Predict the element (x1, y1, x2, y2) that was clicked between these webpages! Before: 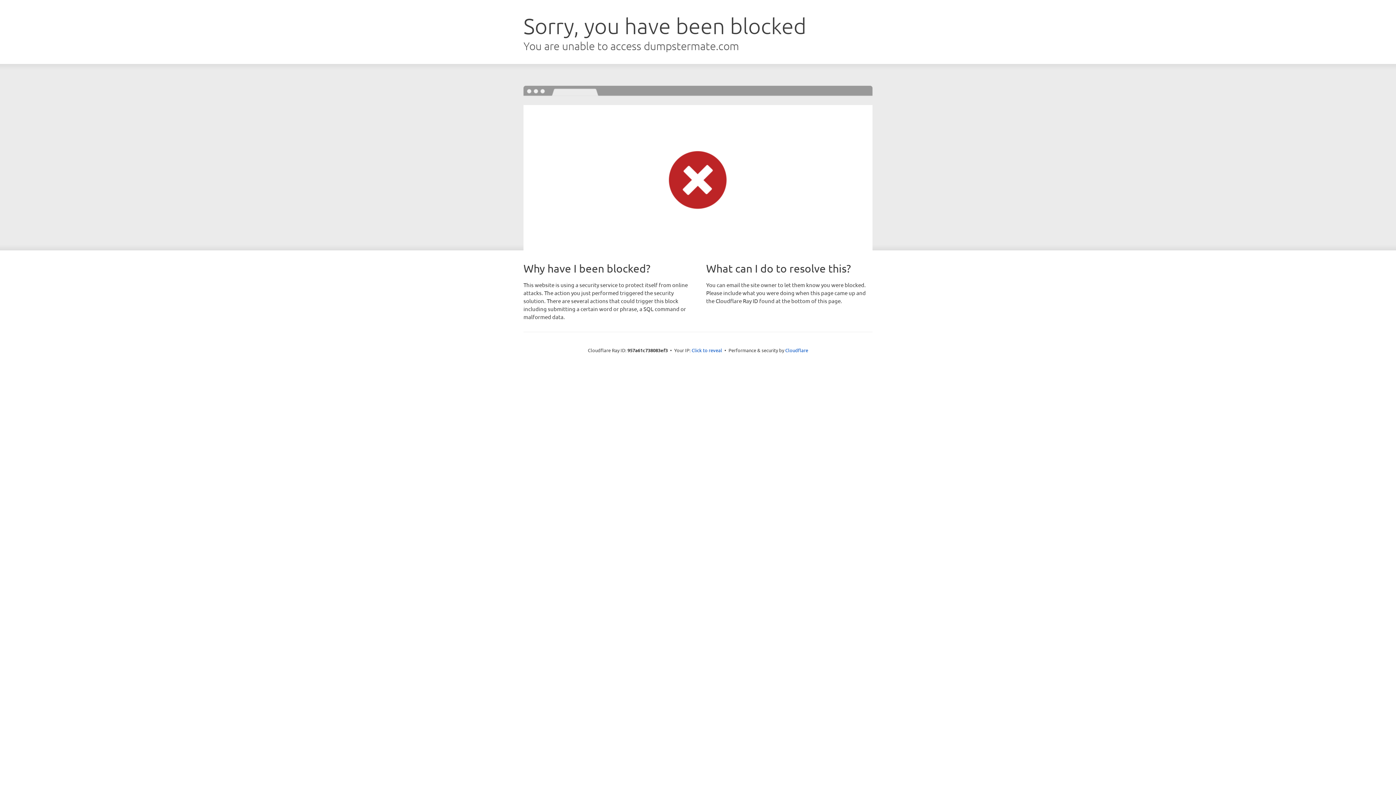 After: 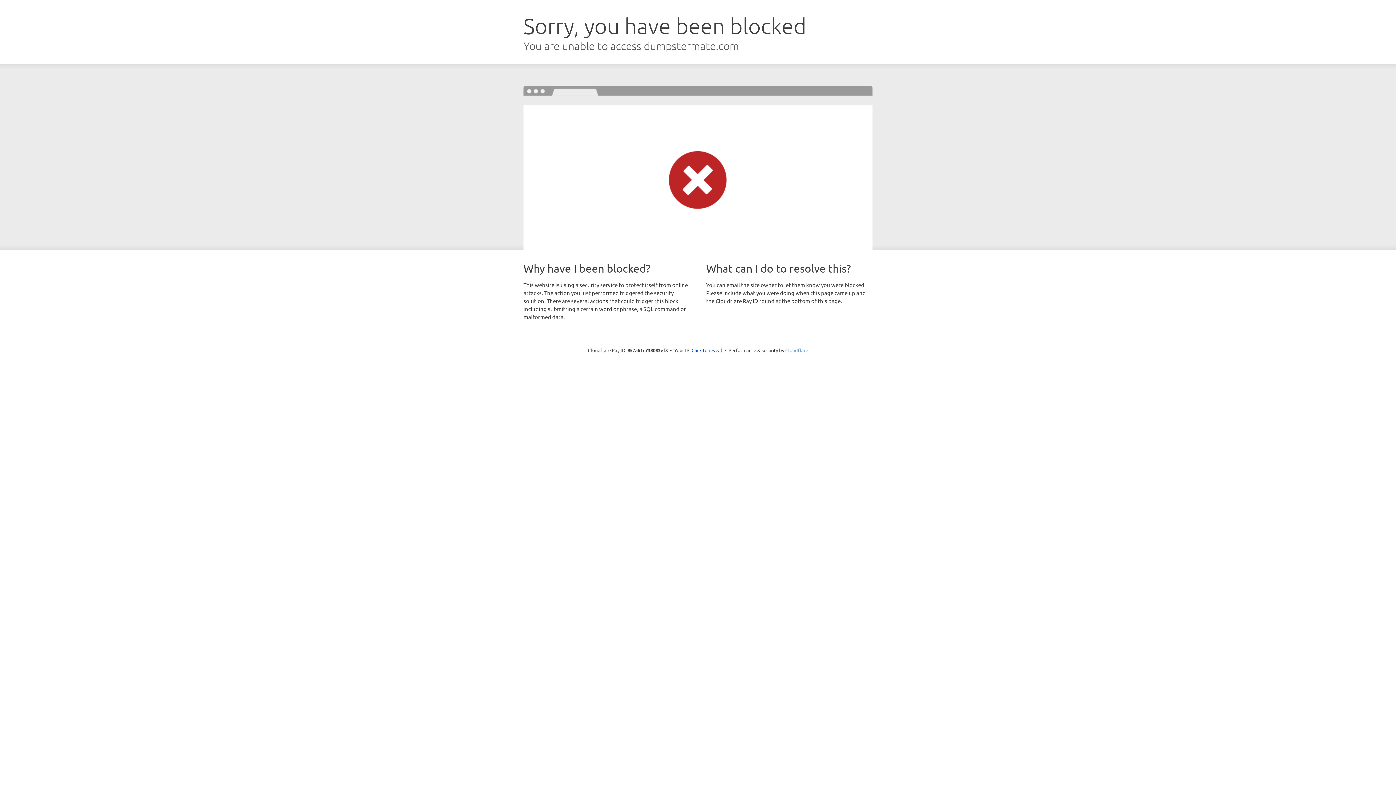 Action: bbox: (785, 347, 808, 353) label: Cloudflare